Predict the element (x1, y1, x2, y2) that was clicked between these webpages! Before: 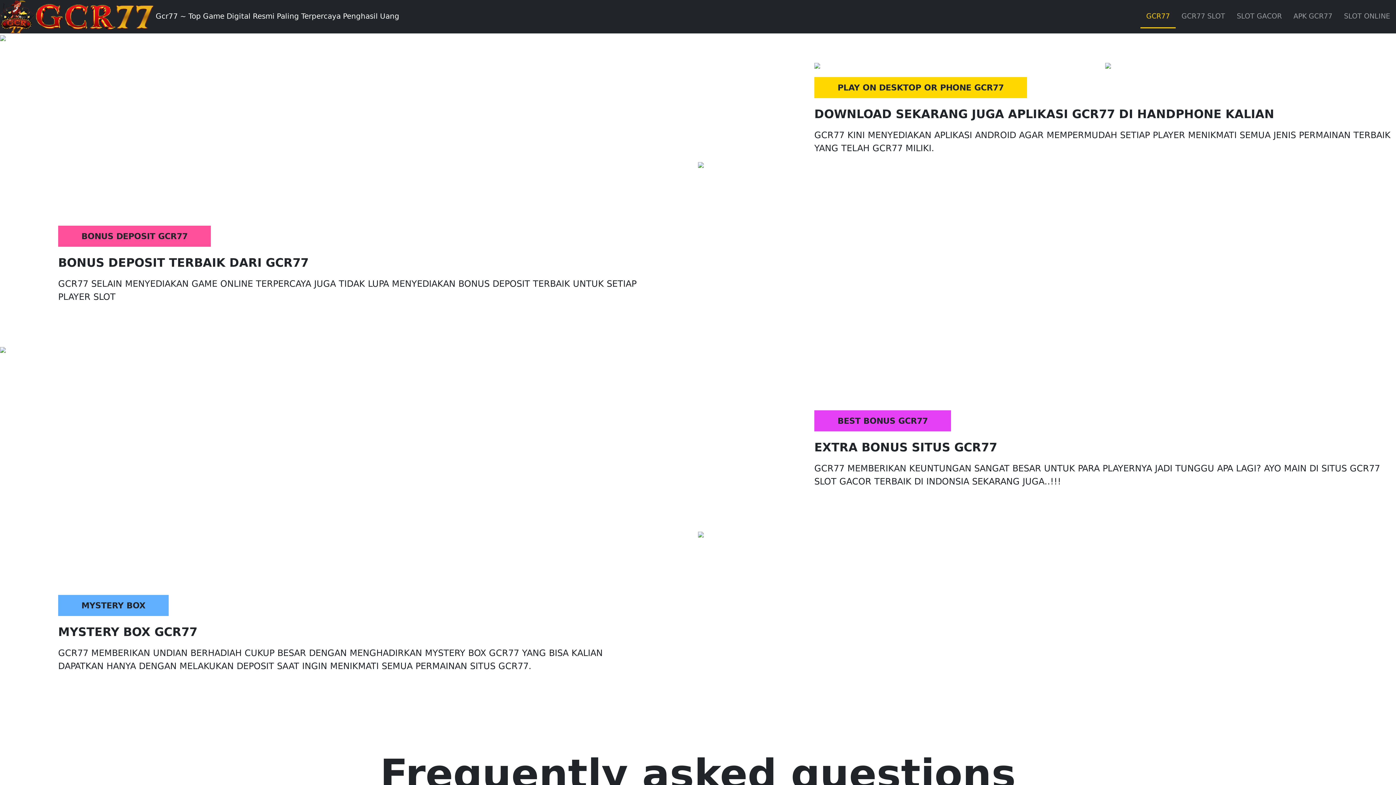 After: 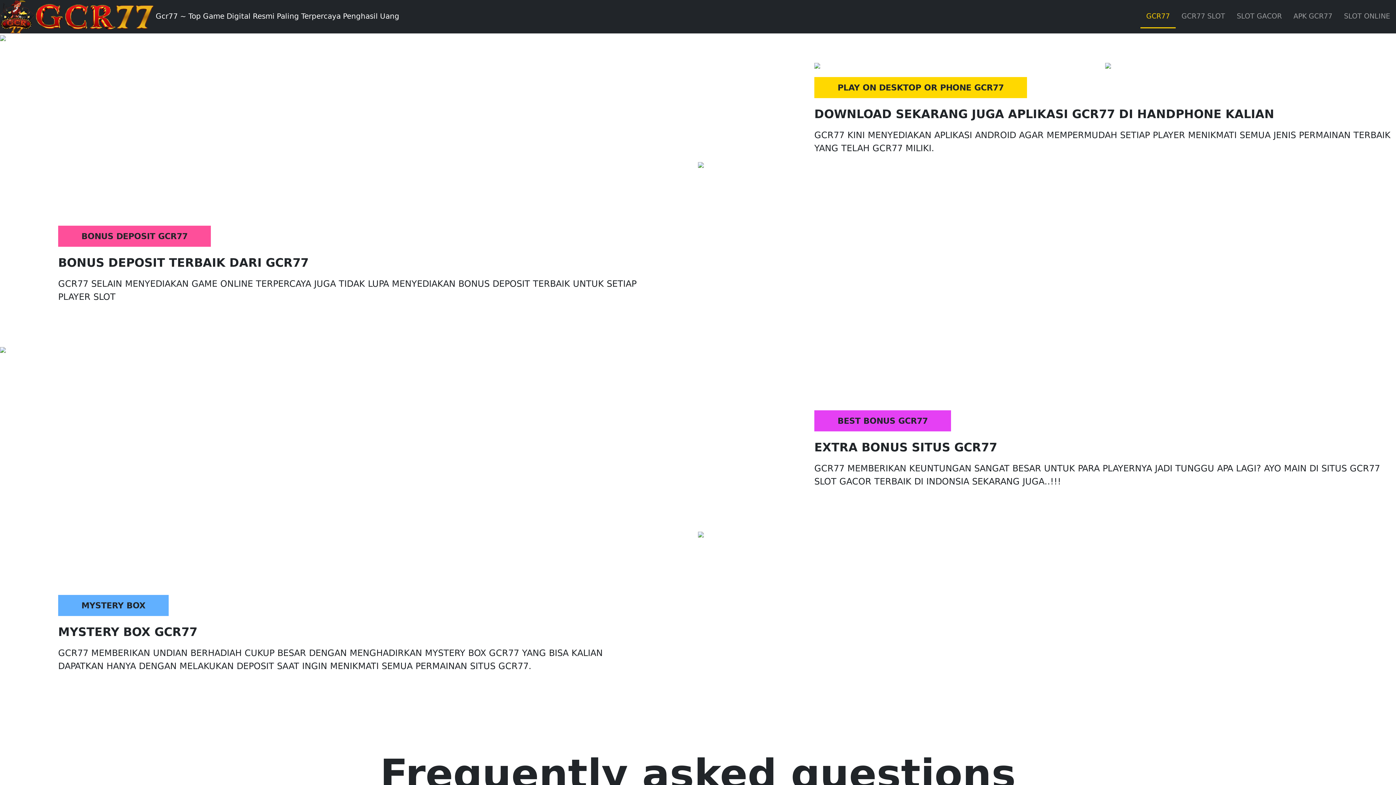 Action: bbox: (0, 11, 153, 20)